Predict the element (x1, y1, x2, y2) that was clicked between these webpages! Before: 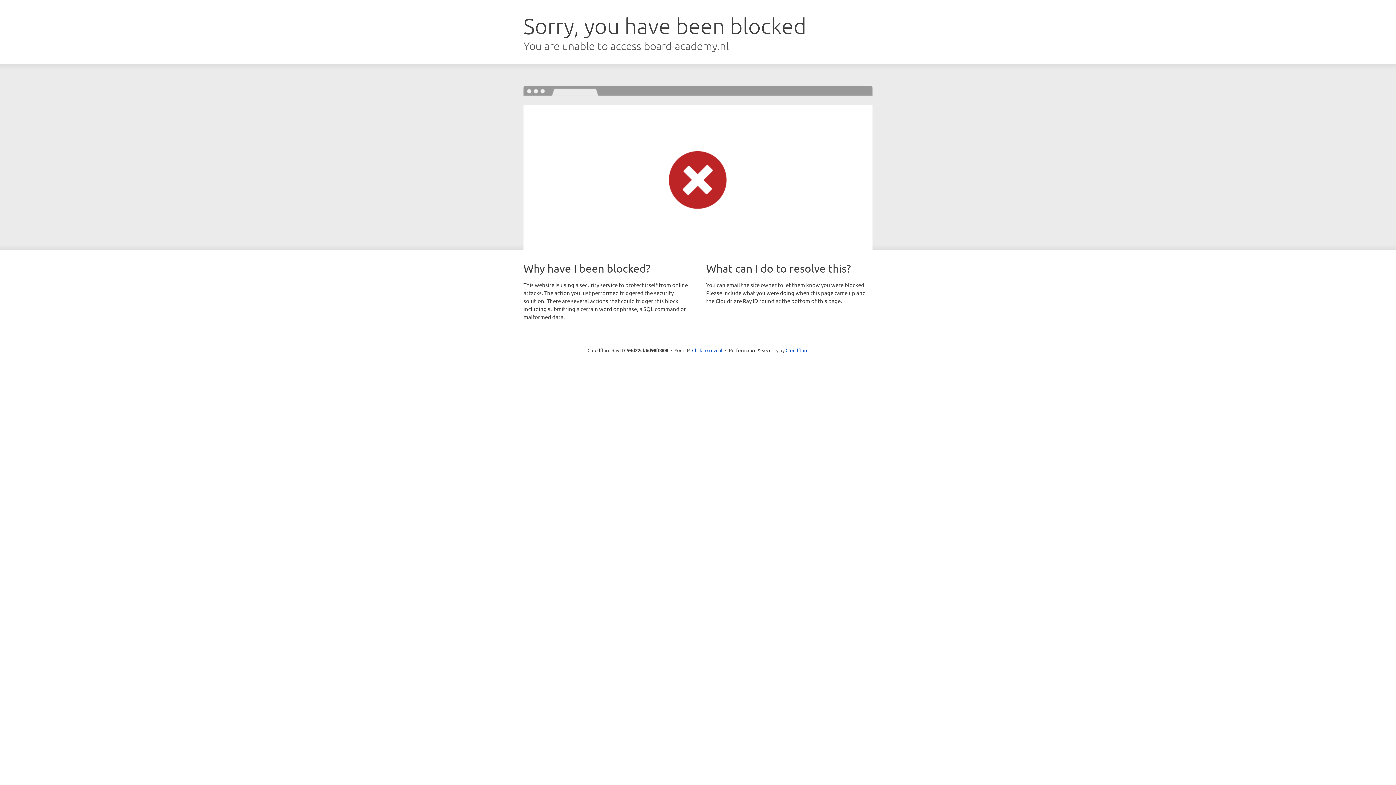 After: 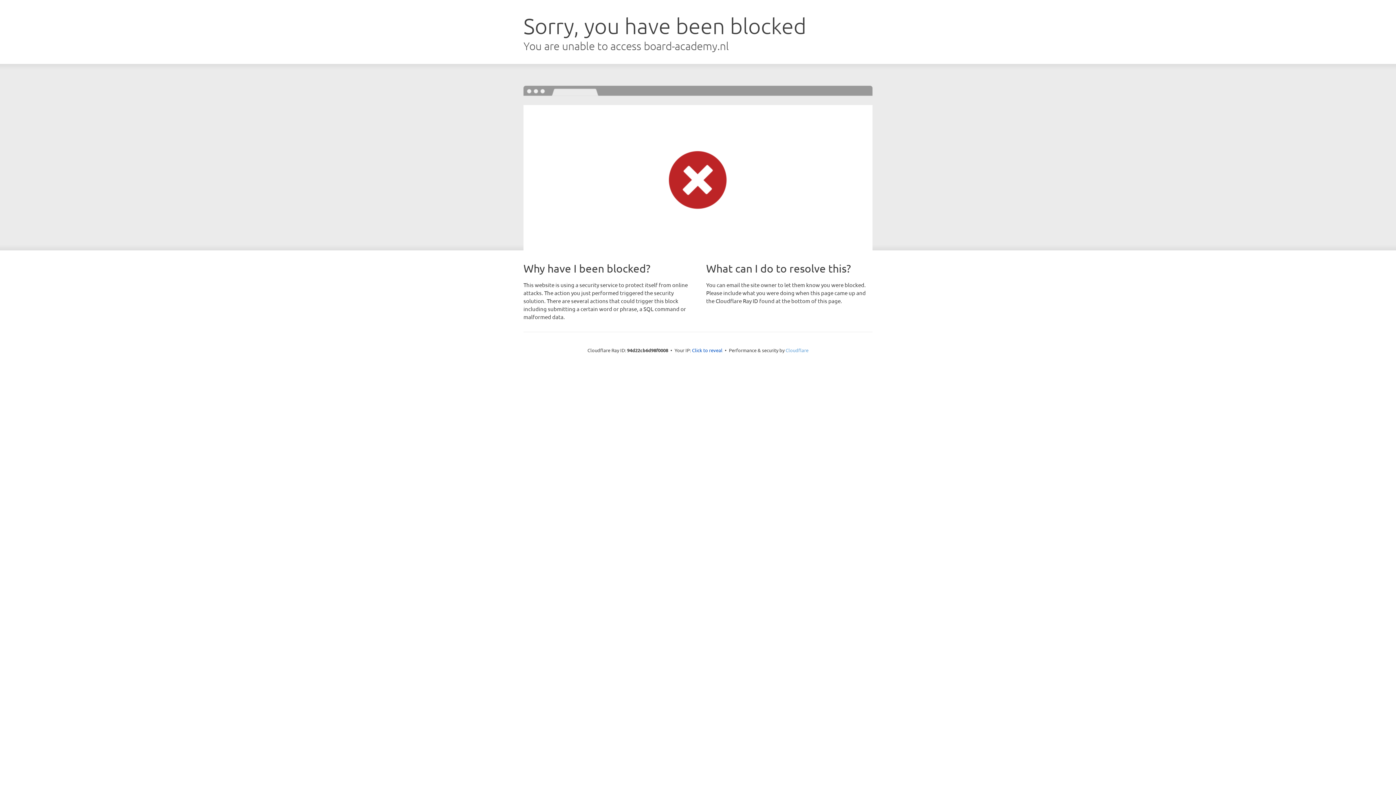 Action: label: Cloudflare bbox: (785, 347, 808, 353)